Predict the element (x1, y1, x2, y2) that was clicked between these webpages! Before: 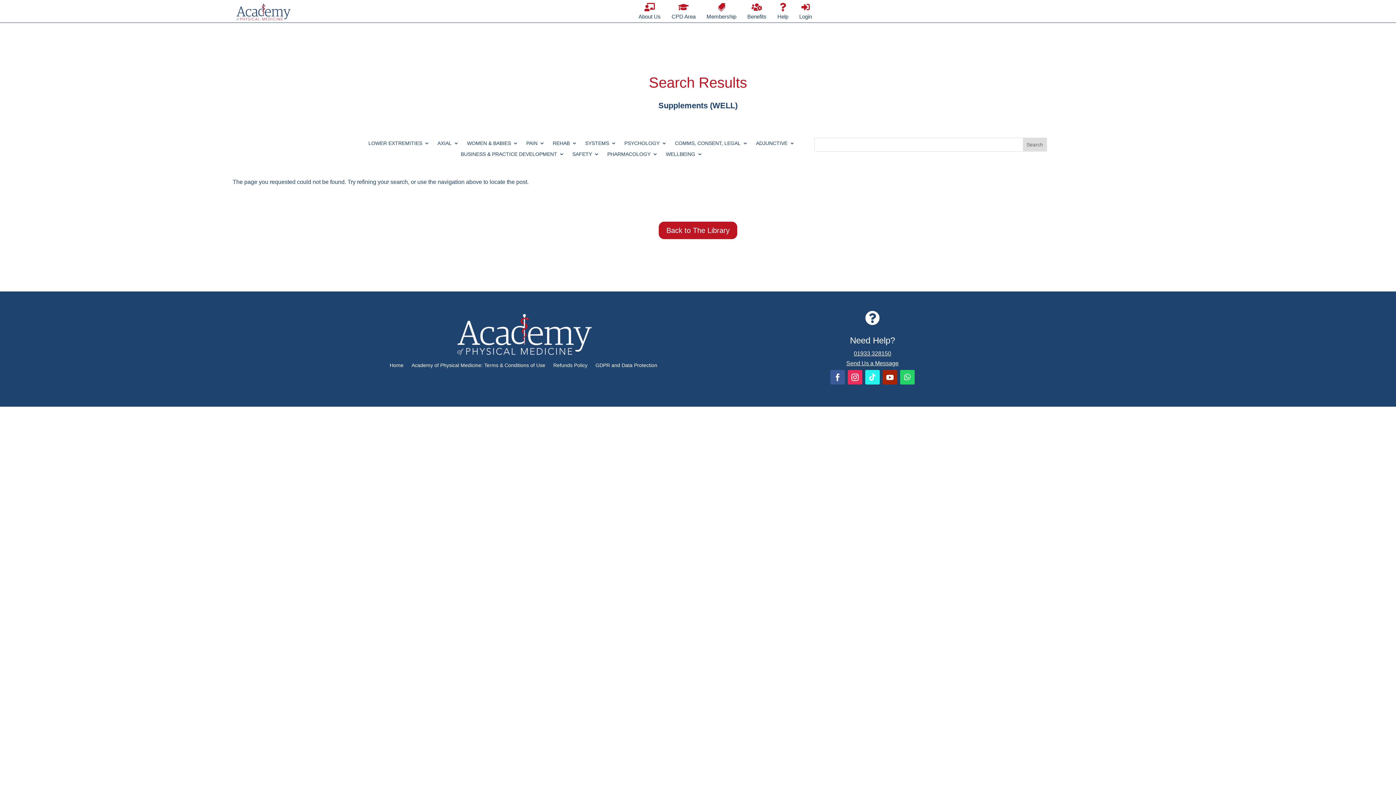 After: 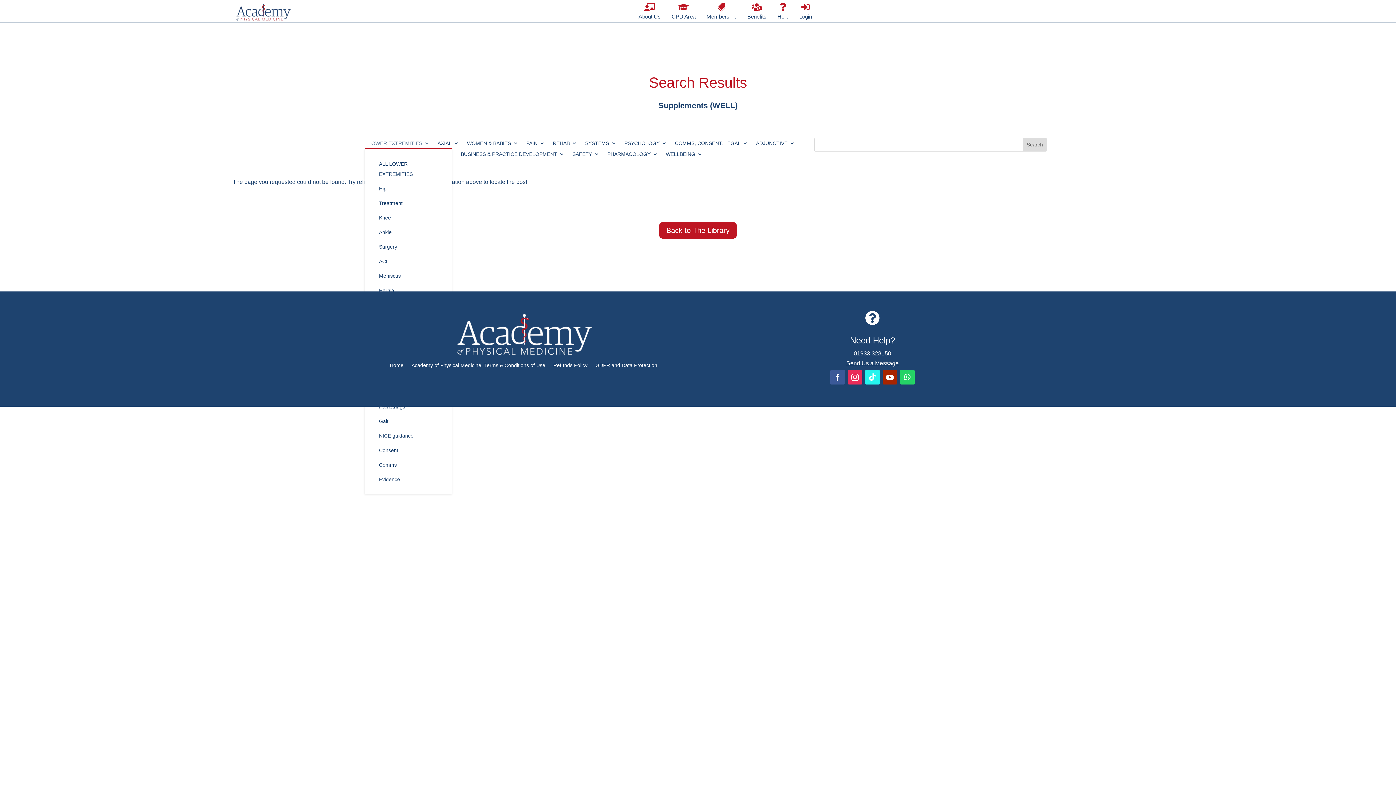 Action: label: LOWER EXTREMITIES bbox: (368, 140, 429, 148)